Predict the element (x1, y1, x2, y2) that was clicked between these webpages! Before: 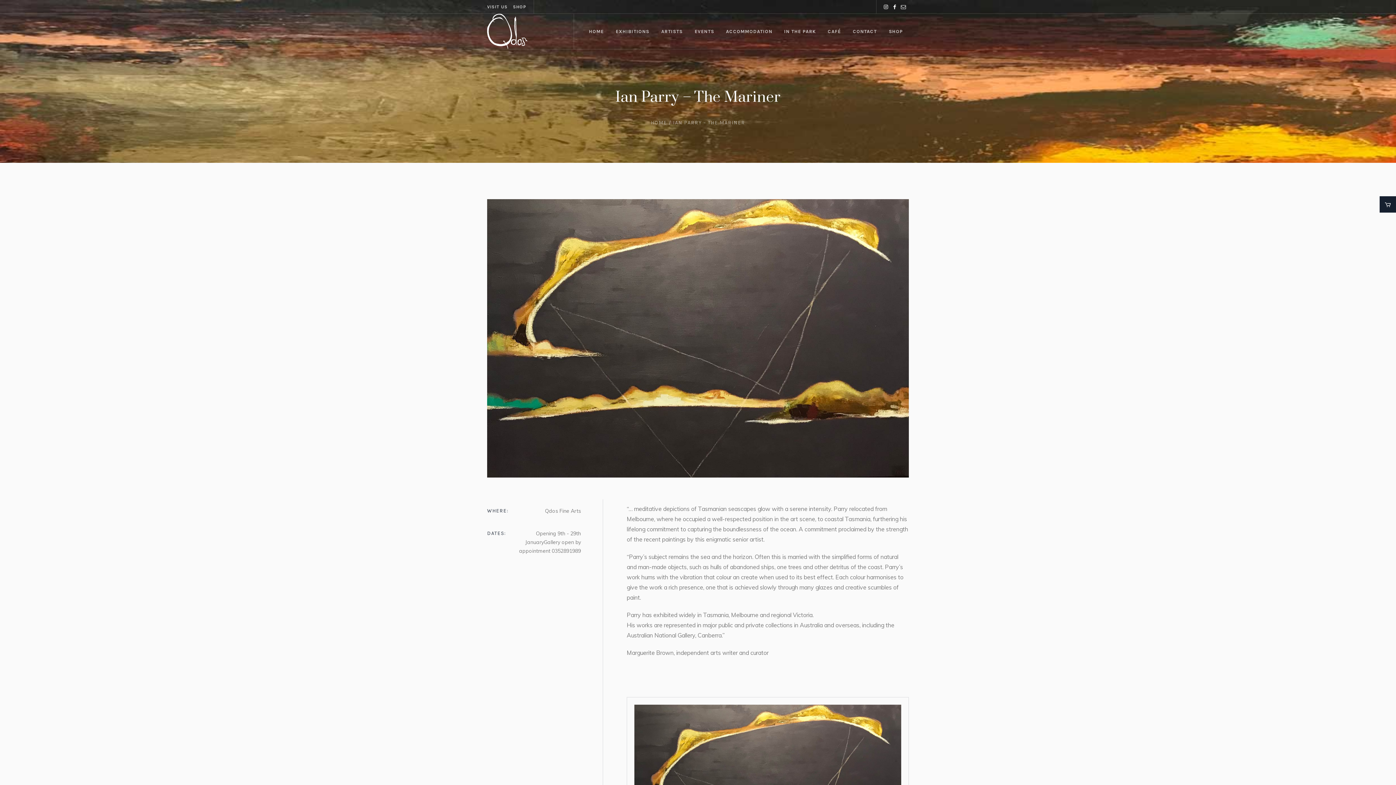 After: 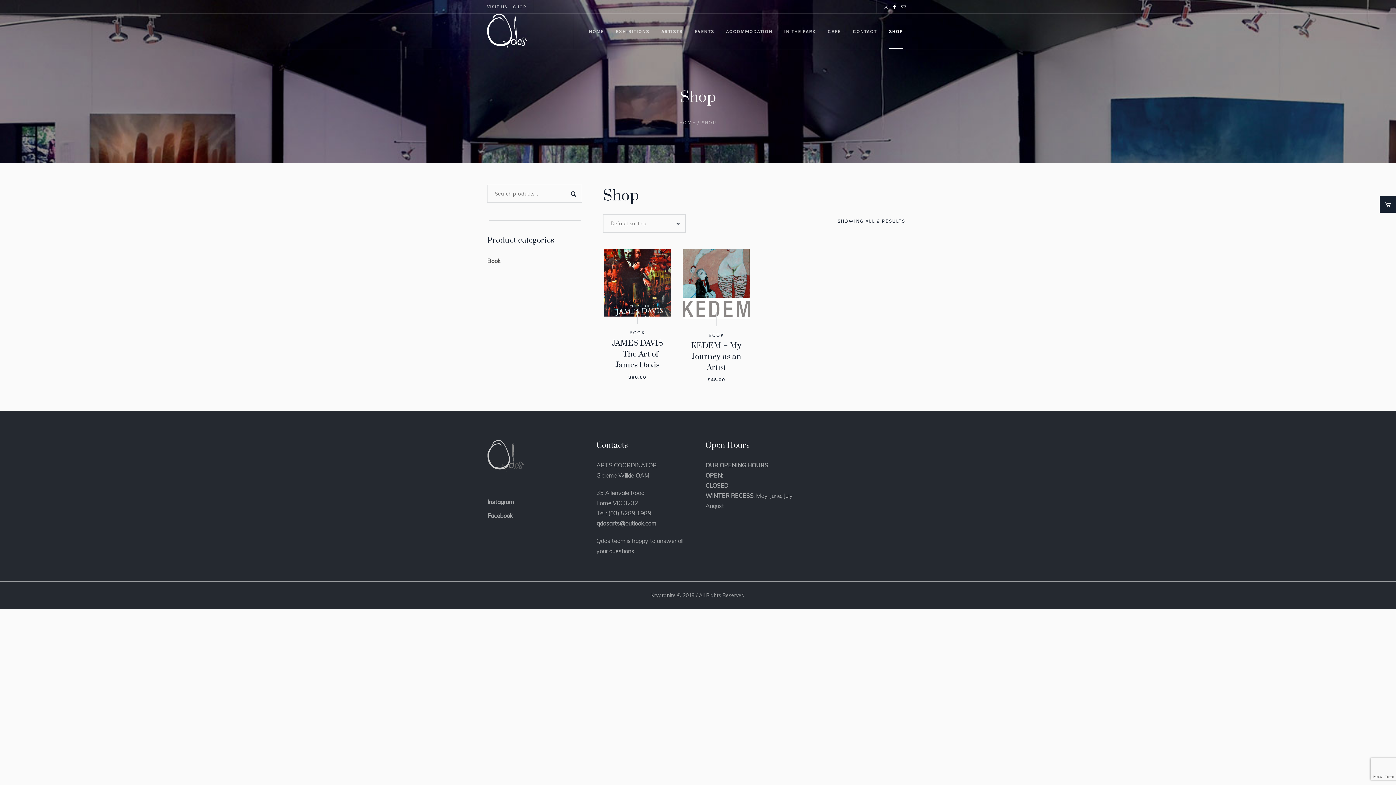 Action: label: SHOP bbox: (513, 2, 526, 11)